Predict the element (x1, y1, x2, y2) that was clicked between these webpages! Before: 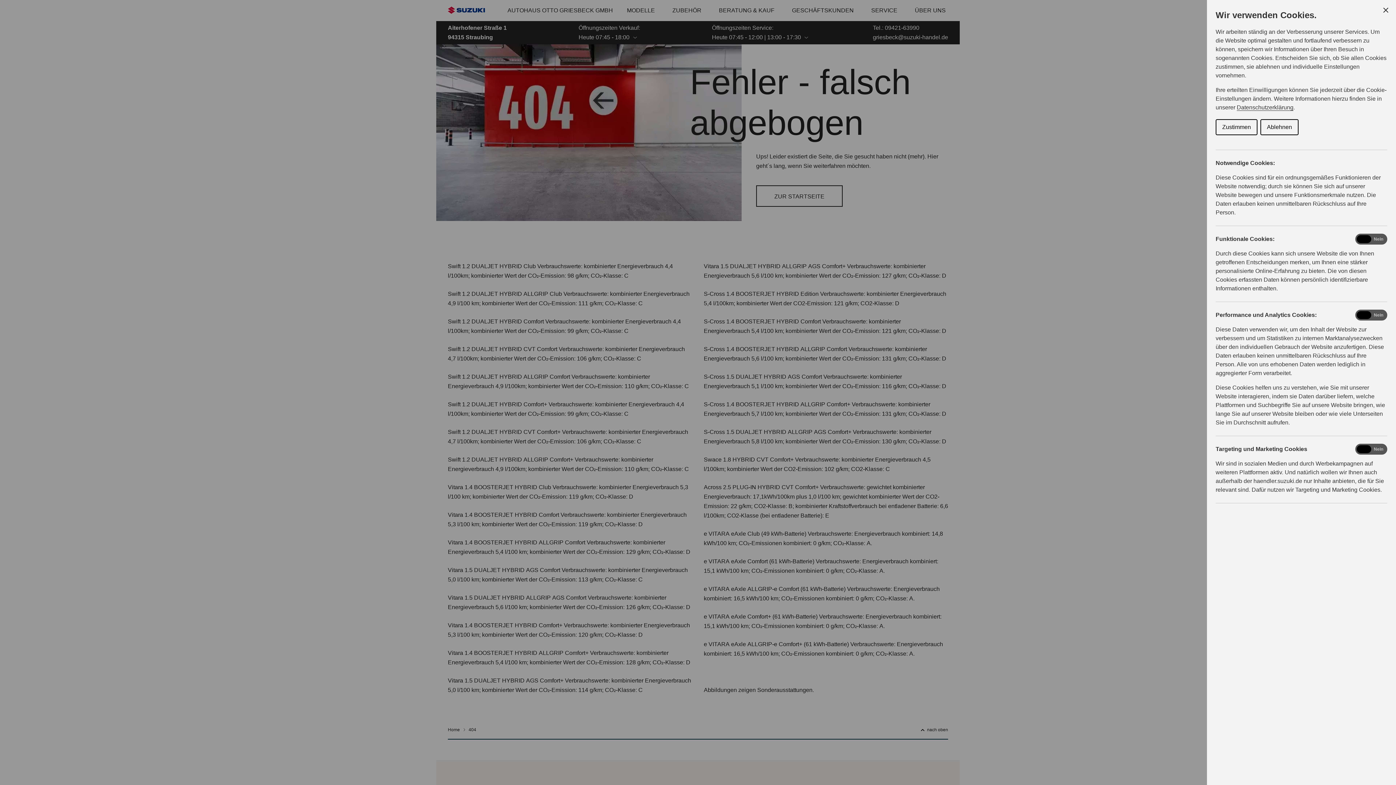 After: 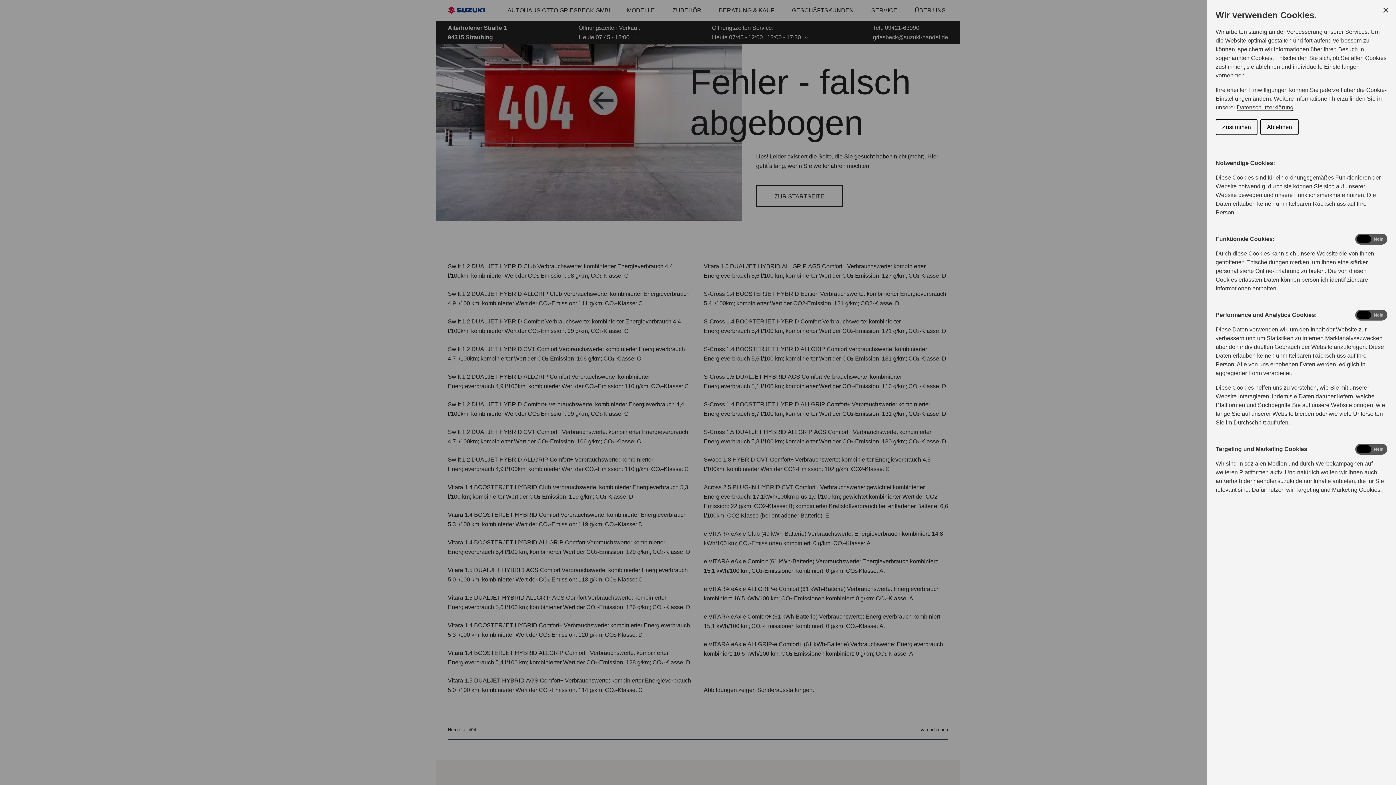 Action: bbox: (1216, 119, 1257, 135) label: Zustimmen